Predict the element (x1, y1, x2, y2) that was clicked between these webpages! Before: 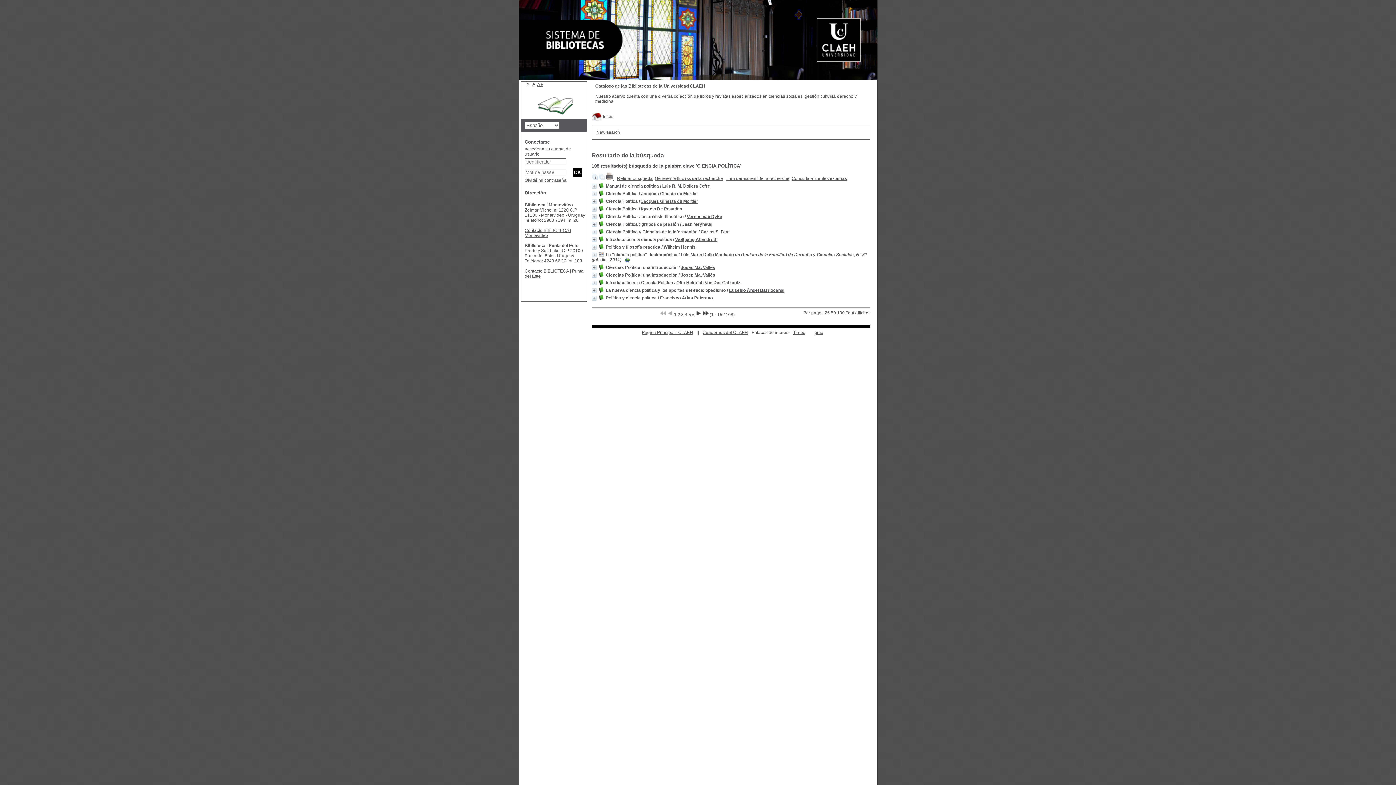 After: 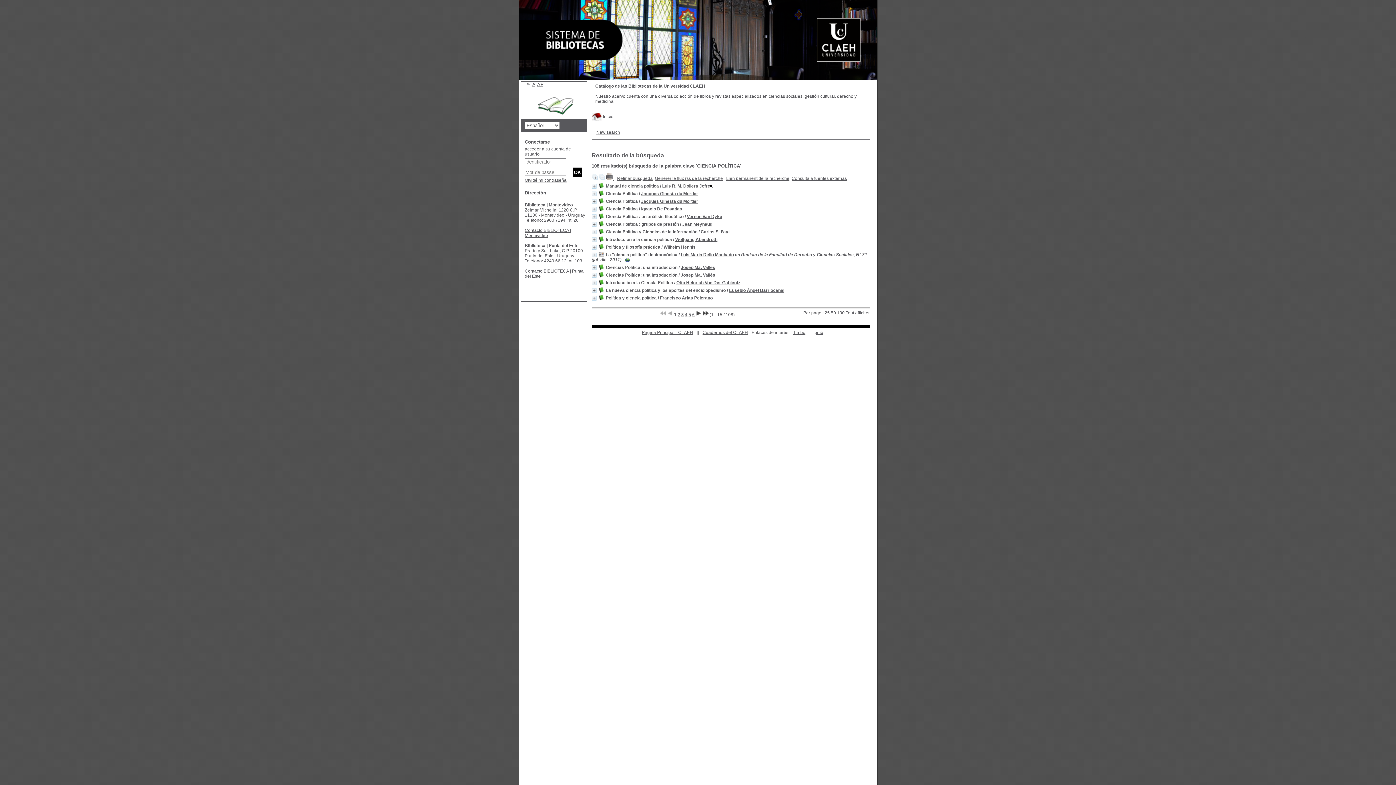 Action: bbox: (662, 183, 710, 188) label: Luis R. M. Dollera Jofre